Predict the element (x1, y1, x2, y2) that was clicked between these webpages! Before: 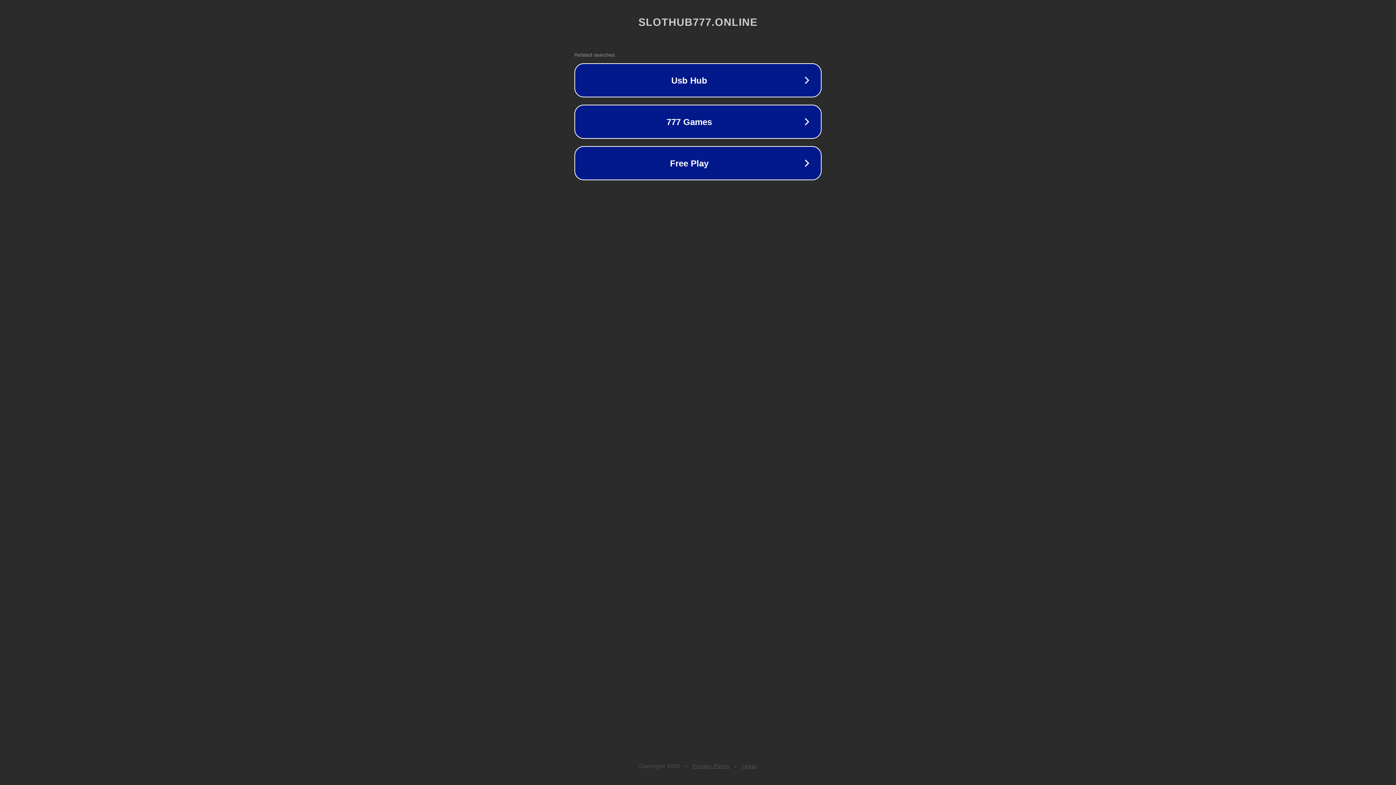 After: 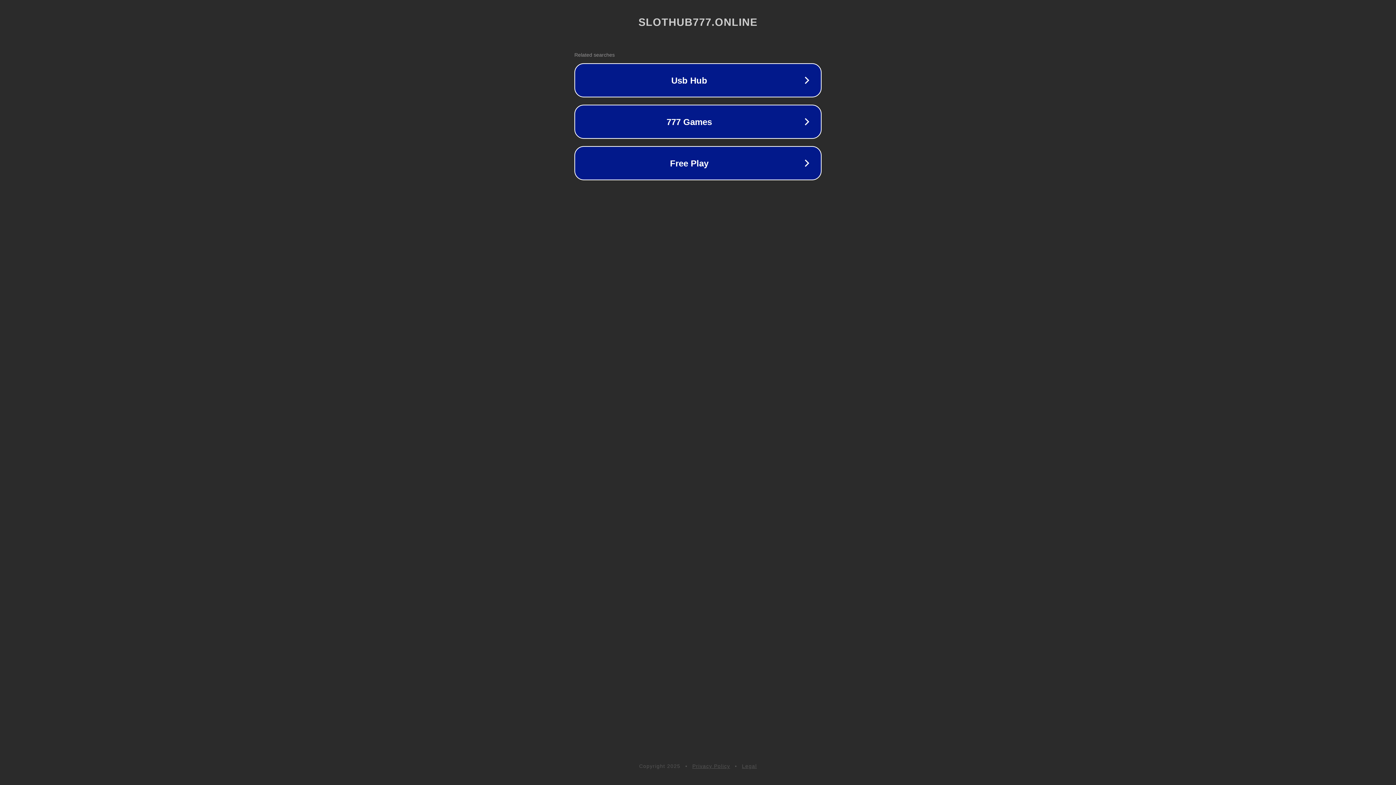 Action: label: Legal bbox: (742, 763, 757, 769)